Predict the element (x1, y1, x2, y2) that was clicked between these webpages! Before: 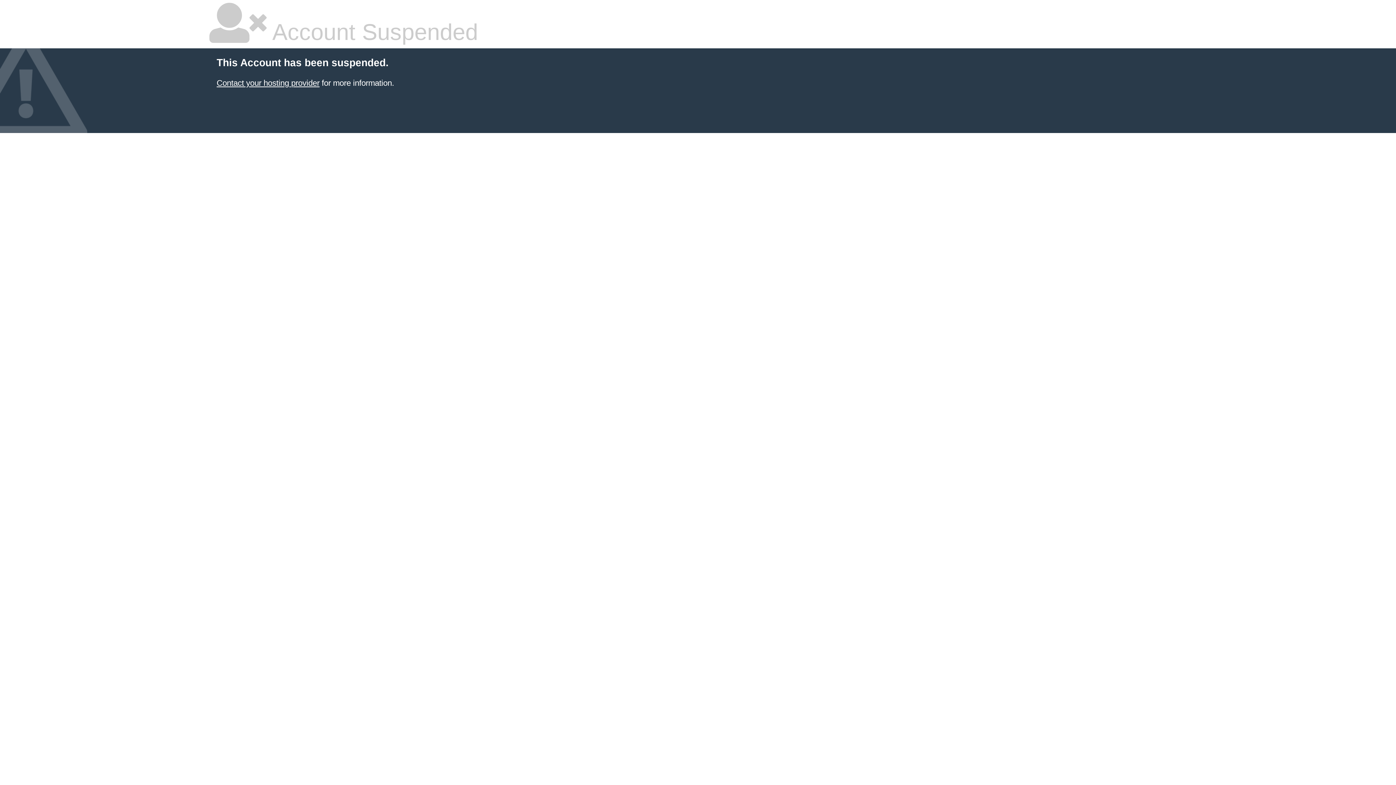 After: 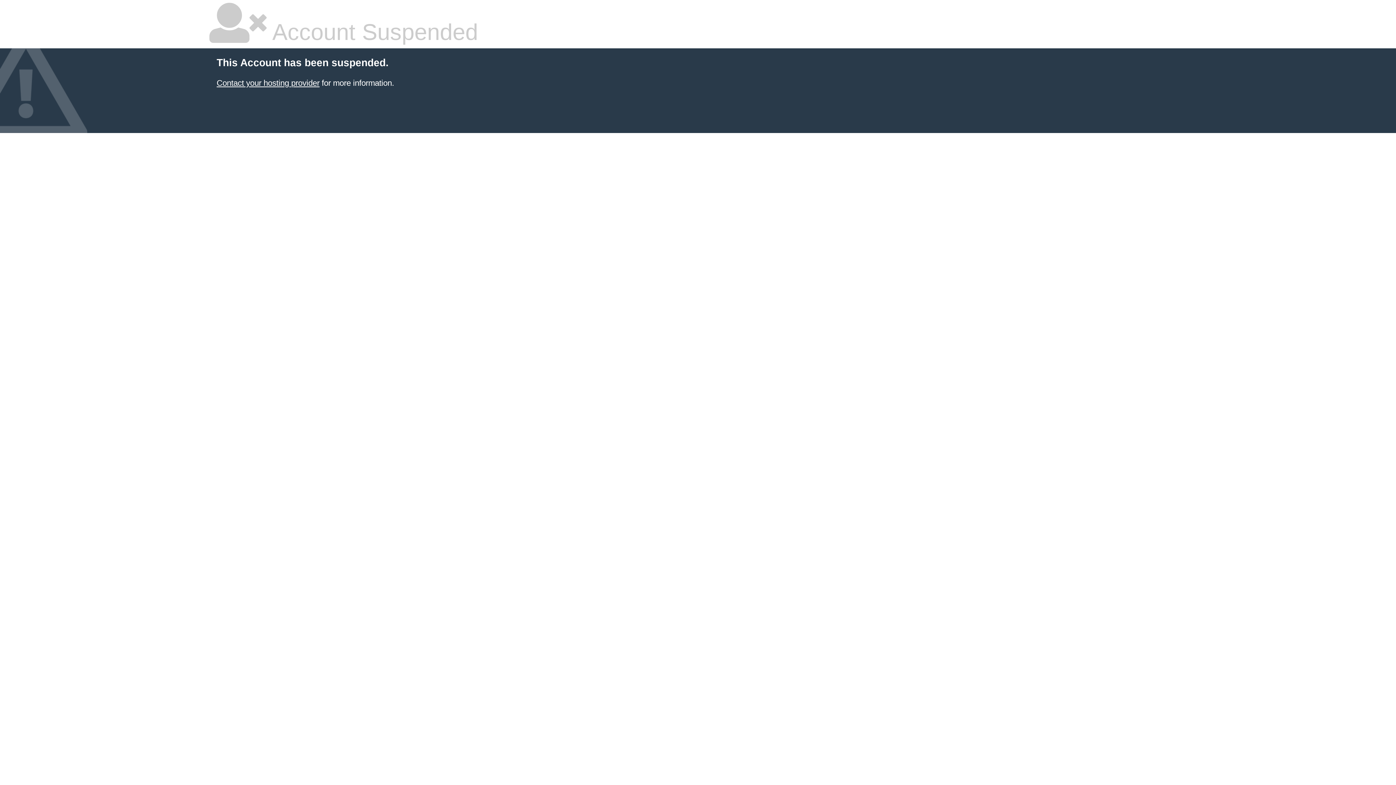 Action: label: Contact your hosting provider bbox: (216, 78, 319, 87)